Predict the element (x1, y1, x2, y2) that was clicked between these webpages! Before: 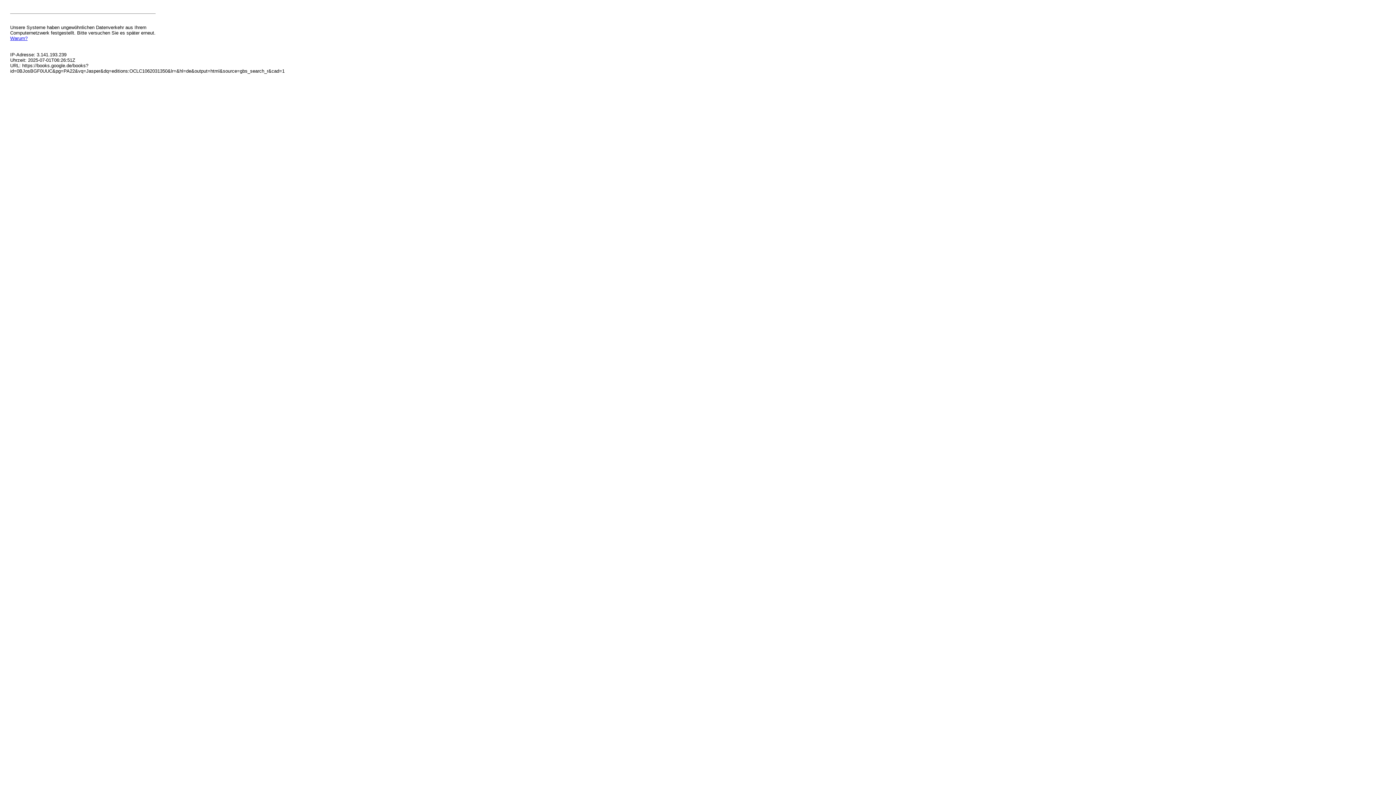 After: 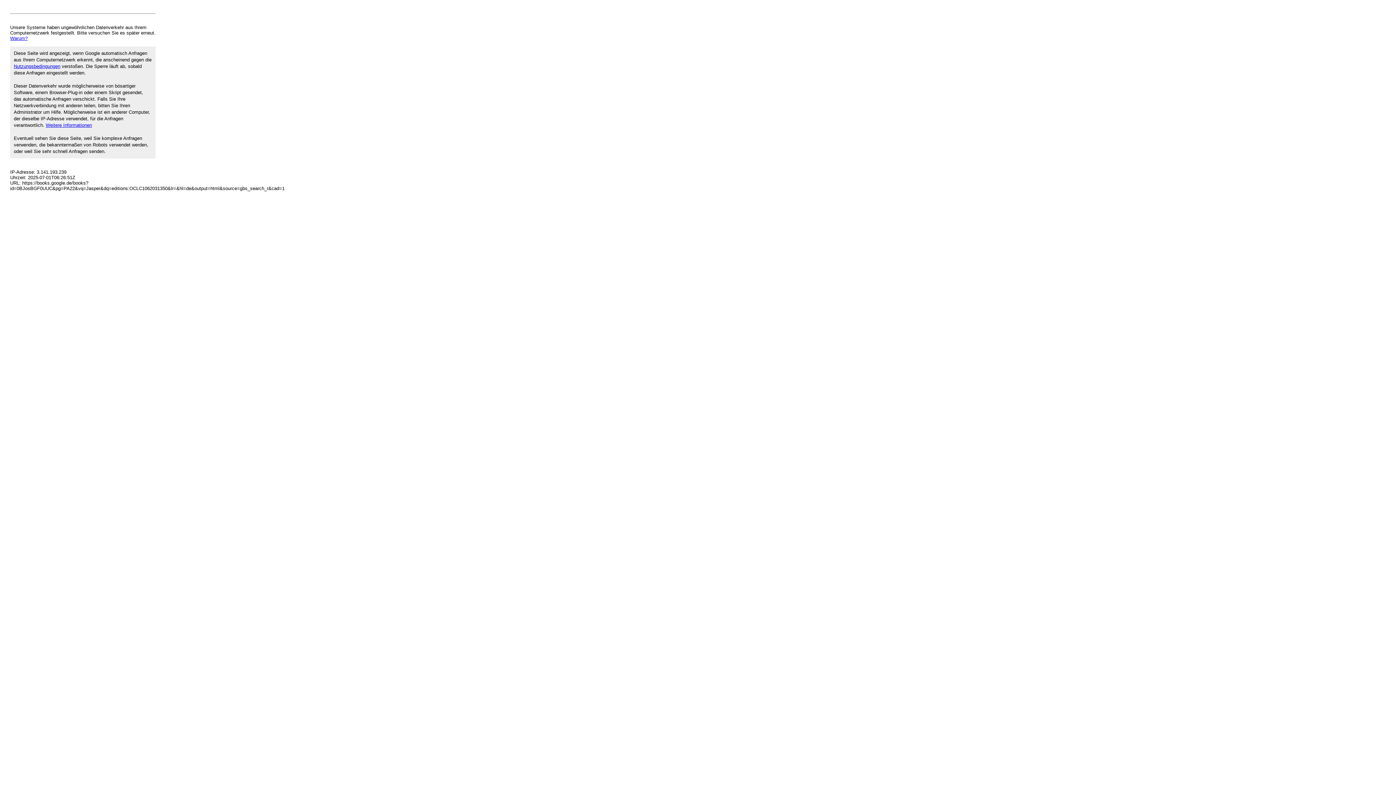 Action: bbox: (10, 35, 27, 41) label: Warum?